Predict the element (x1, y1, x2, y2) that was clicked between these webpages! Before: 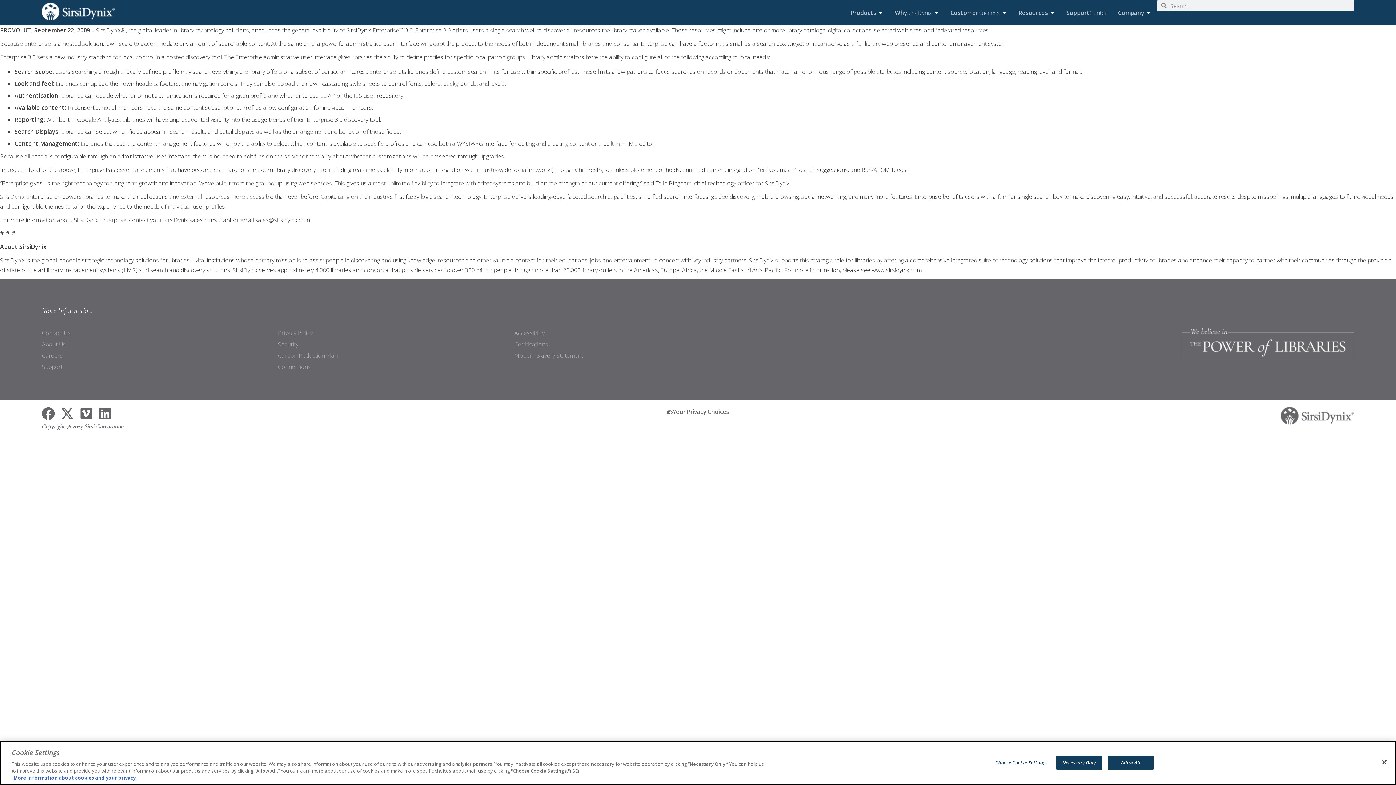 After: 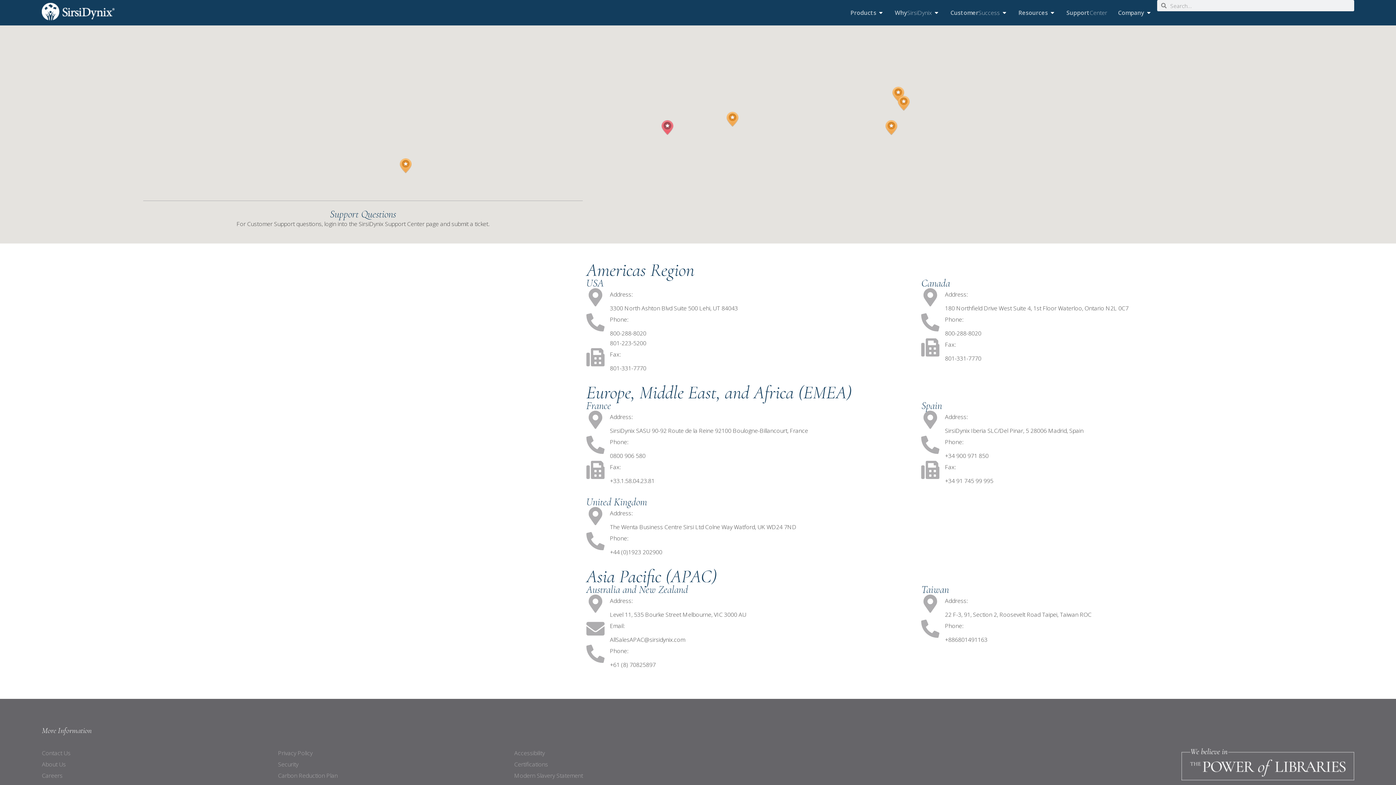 Action: bbox: (41, 328, 278, 338) label: Contact Us